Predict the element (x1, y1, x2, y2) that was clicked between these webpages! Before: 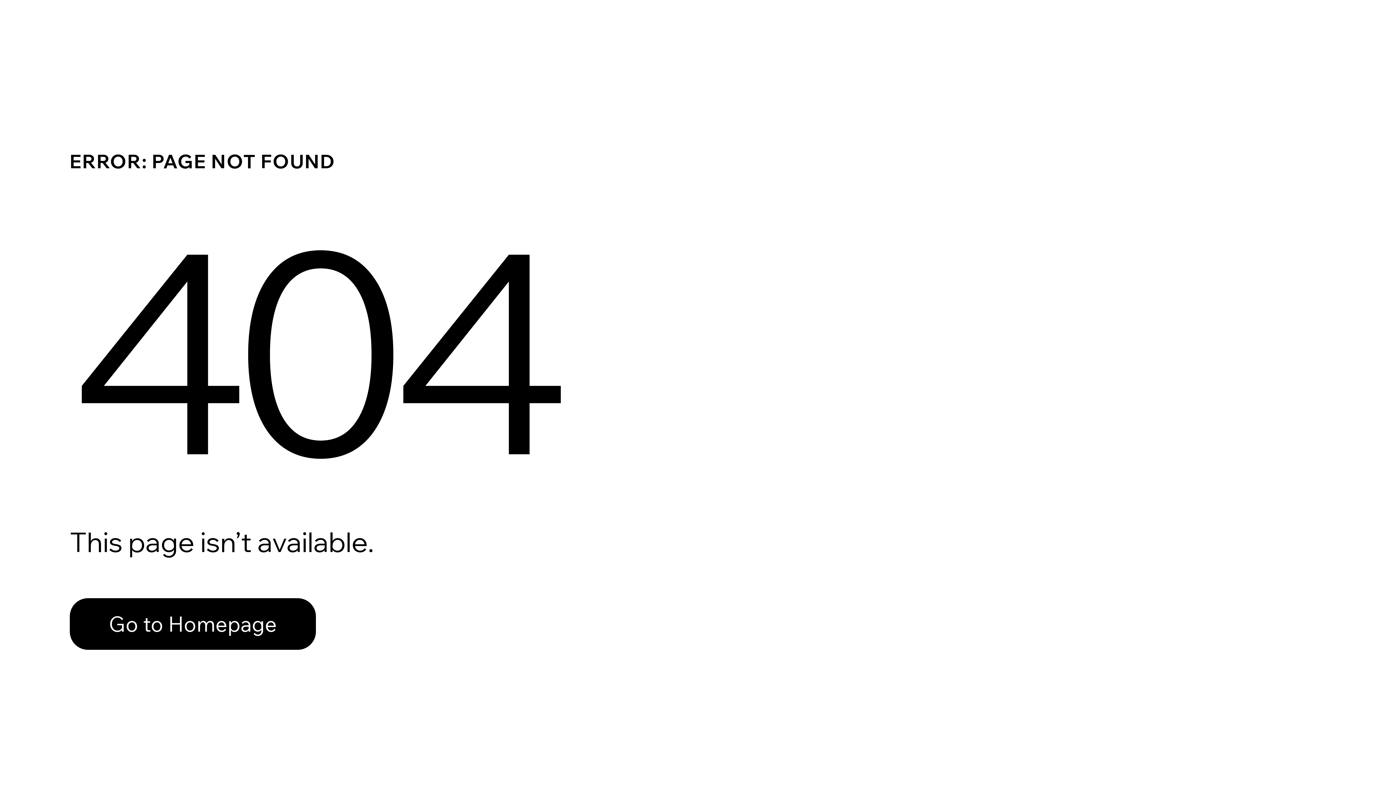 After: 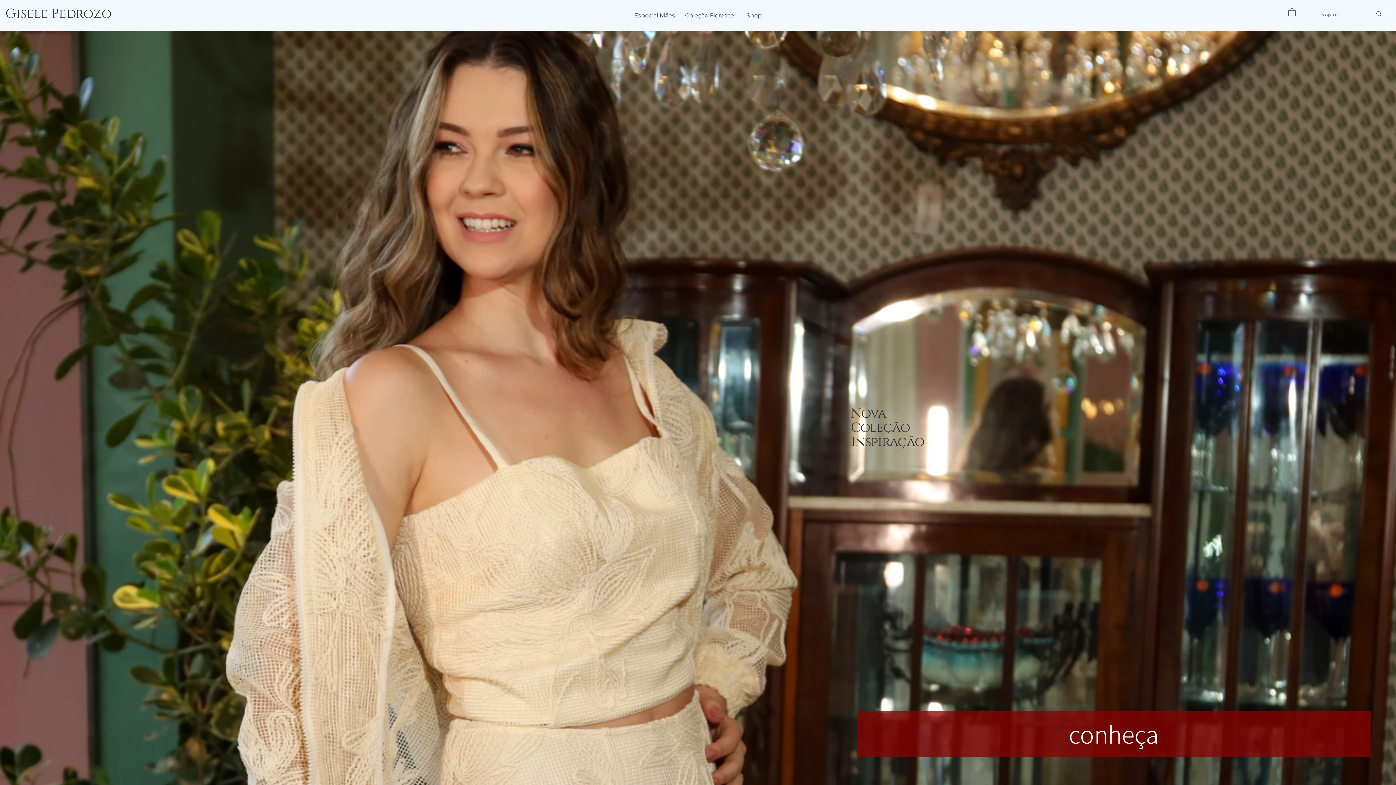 Action: label: Go to Homepage bbox: (69, 582, 768, 659)